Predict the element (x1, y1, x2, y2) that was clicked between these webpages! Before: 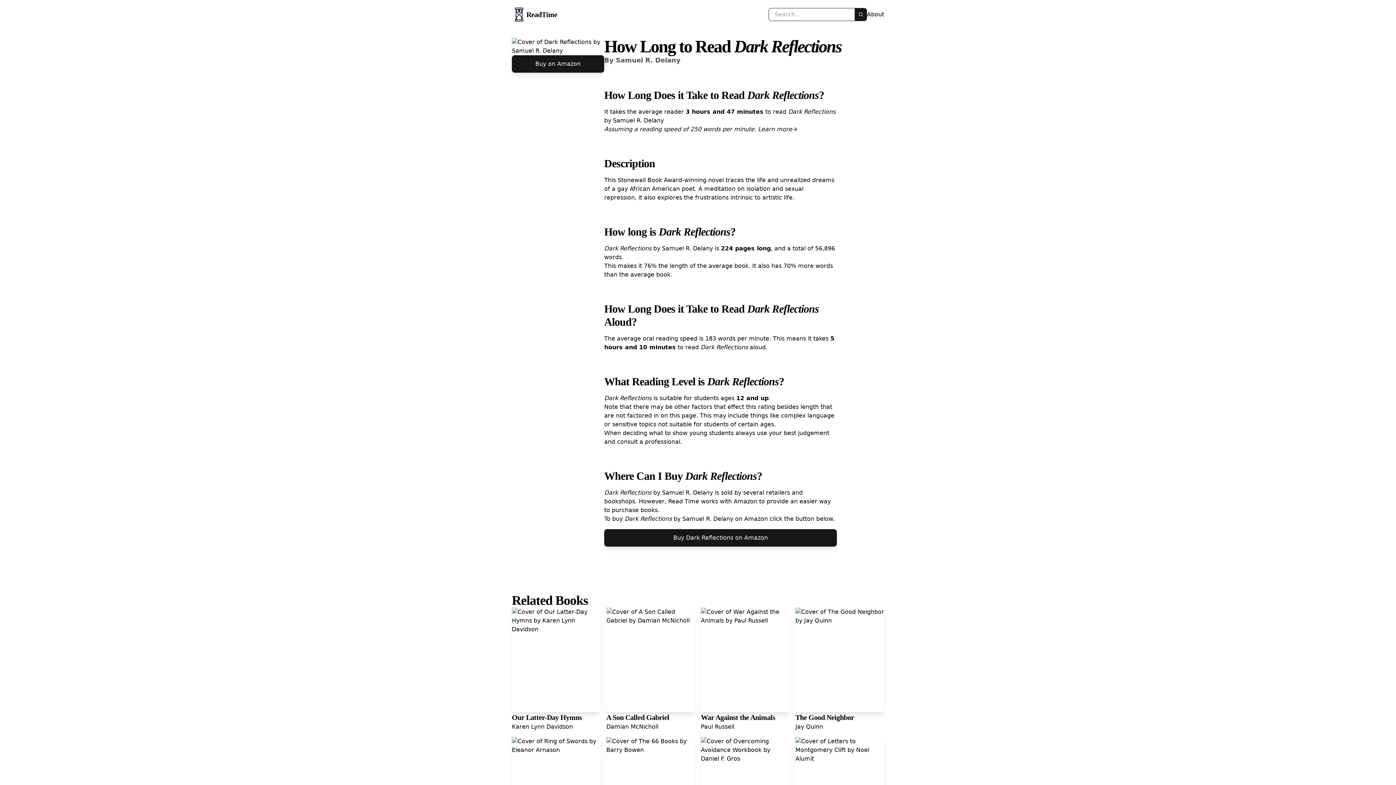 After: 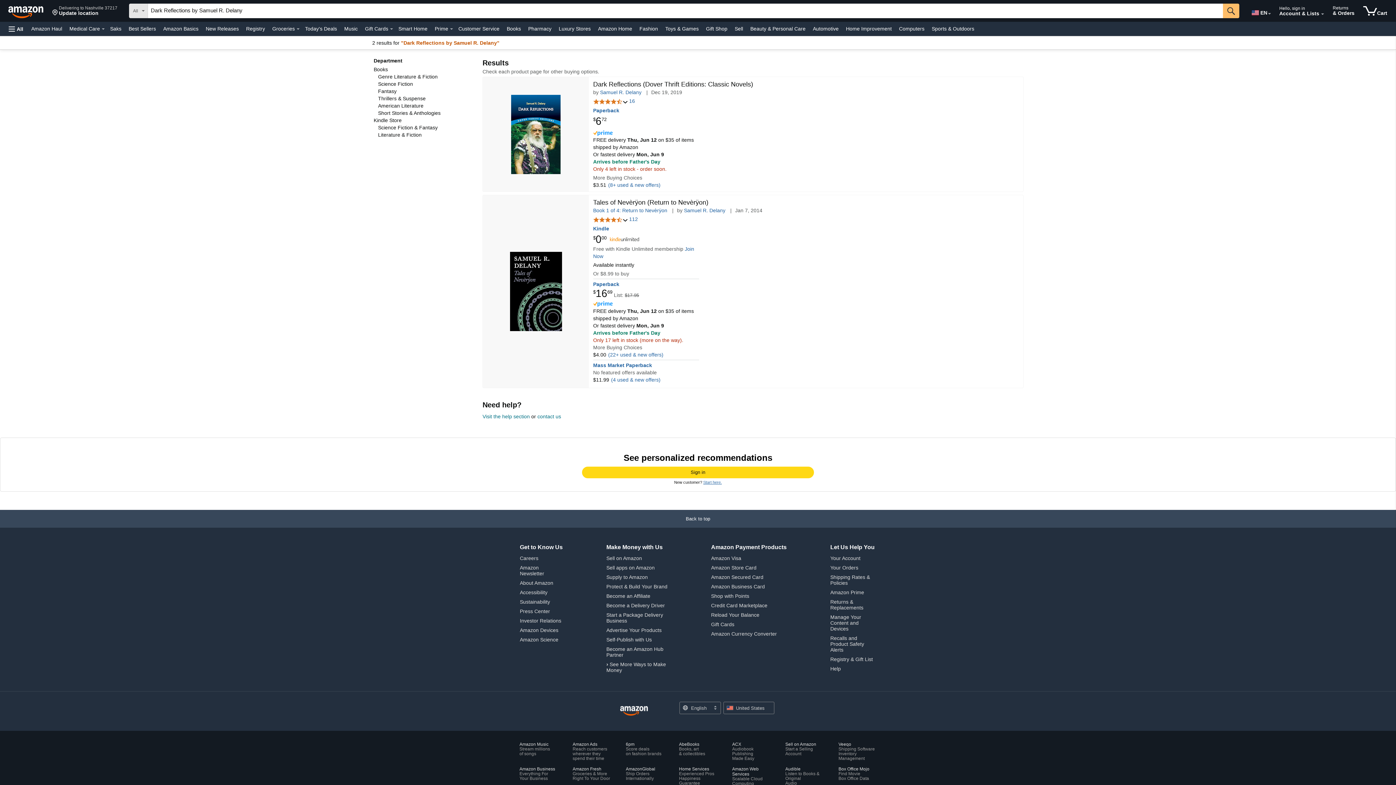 Action: label: Buy Dark Reflections on Amazon bbox: (604, 529, 837, 546)